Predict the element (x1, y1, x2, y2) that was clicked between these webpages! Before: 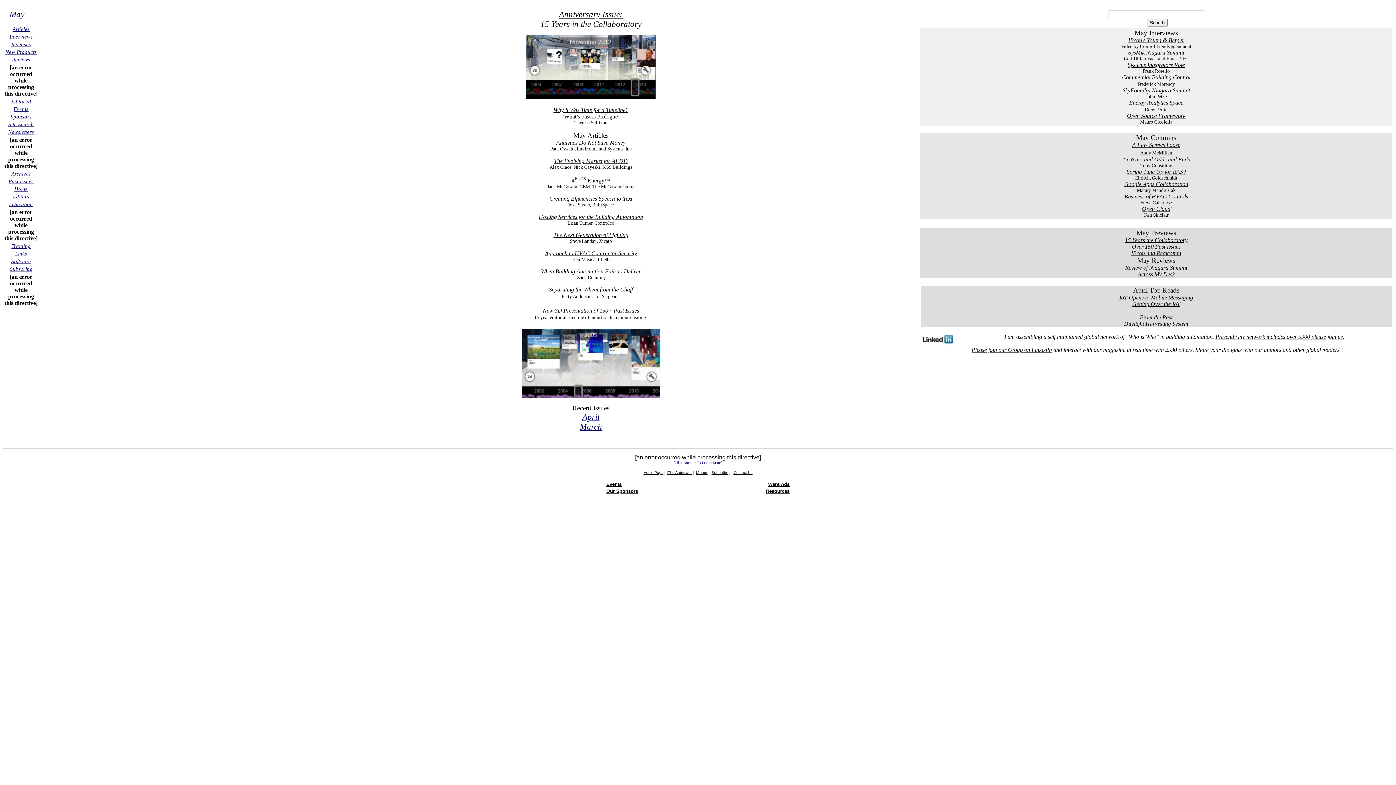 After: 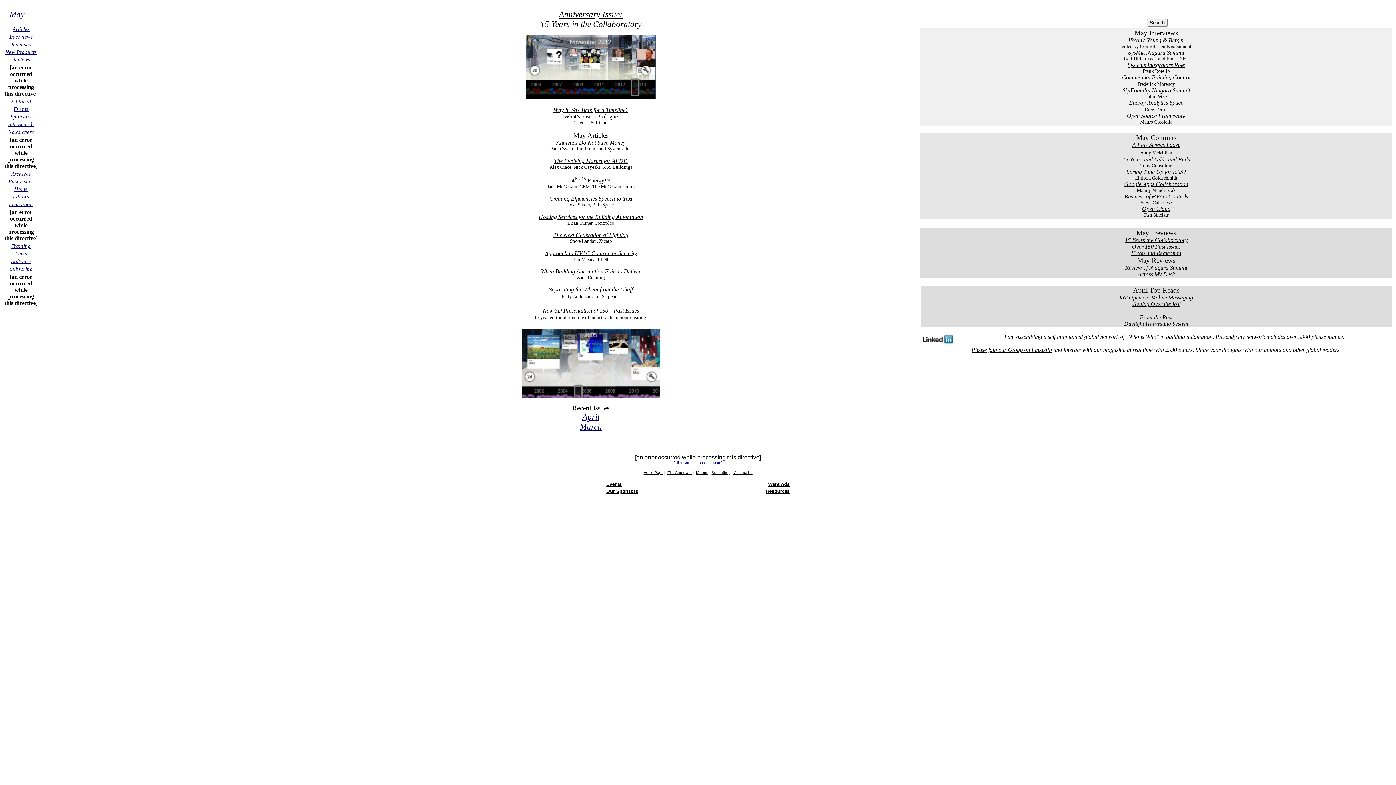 Action: bbox: (12, 193, 29, 199) label: Editors